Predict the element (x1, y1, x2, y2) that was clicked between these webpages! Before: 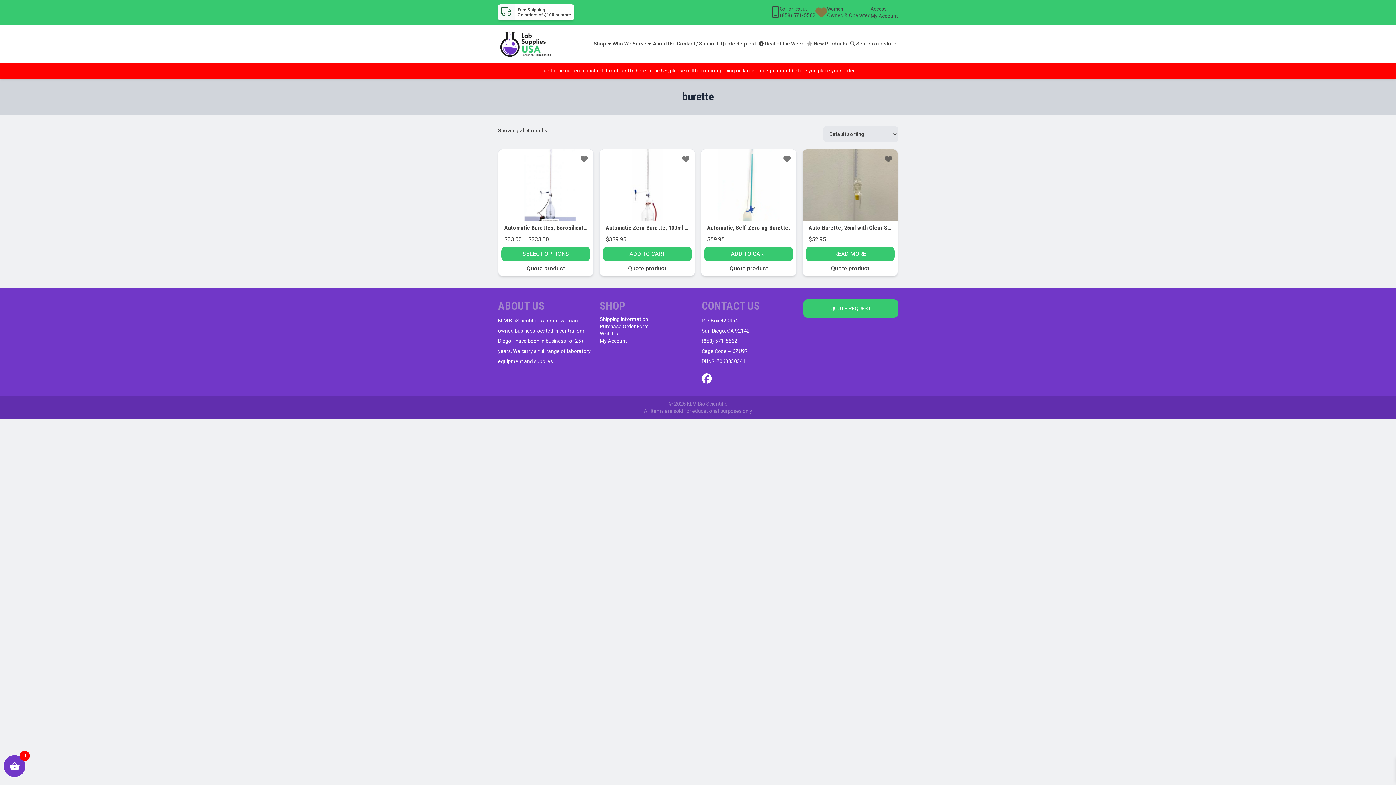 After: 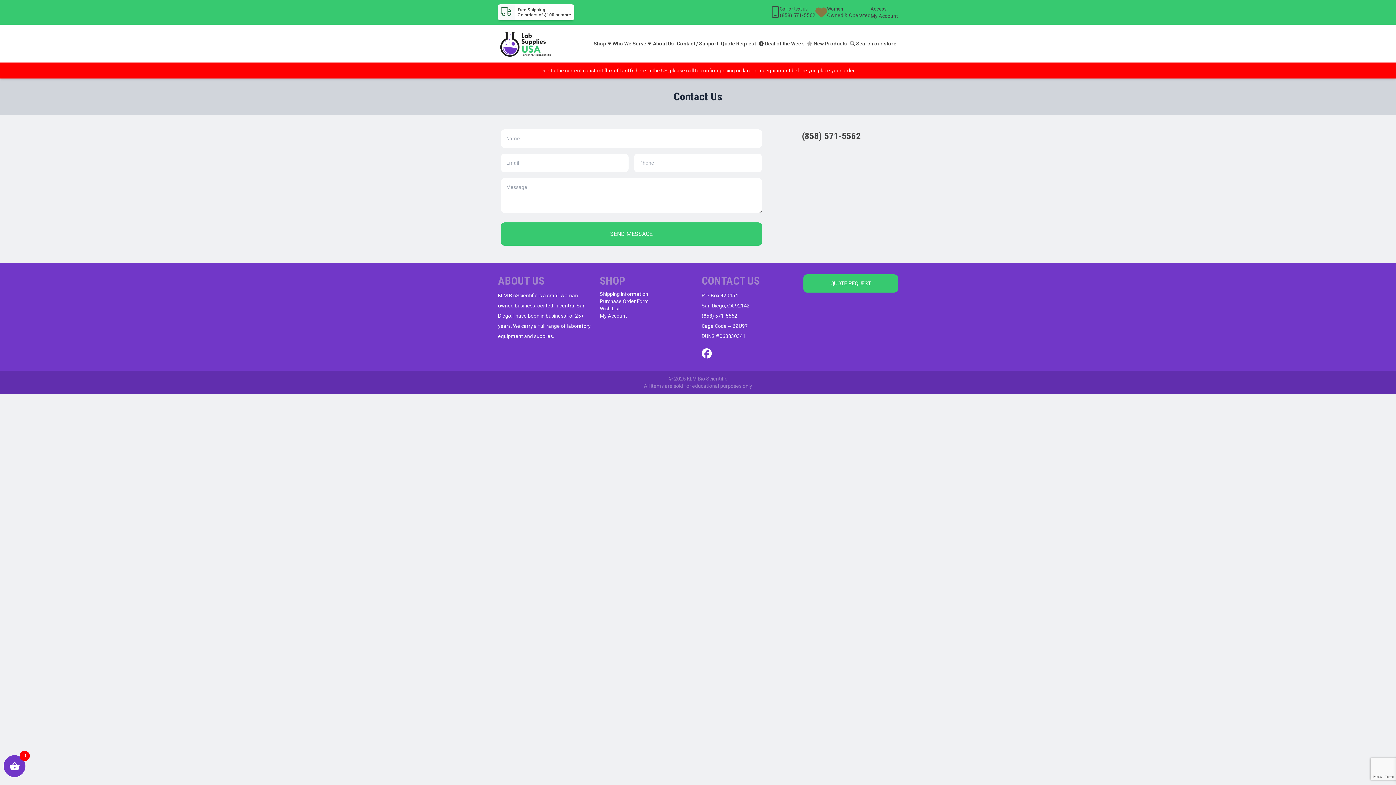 Action: bbox: (675, 35, 719, 51) label: Contact / Support